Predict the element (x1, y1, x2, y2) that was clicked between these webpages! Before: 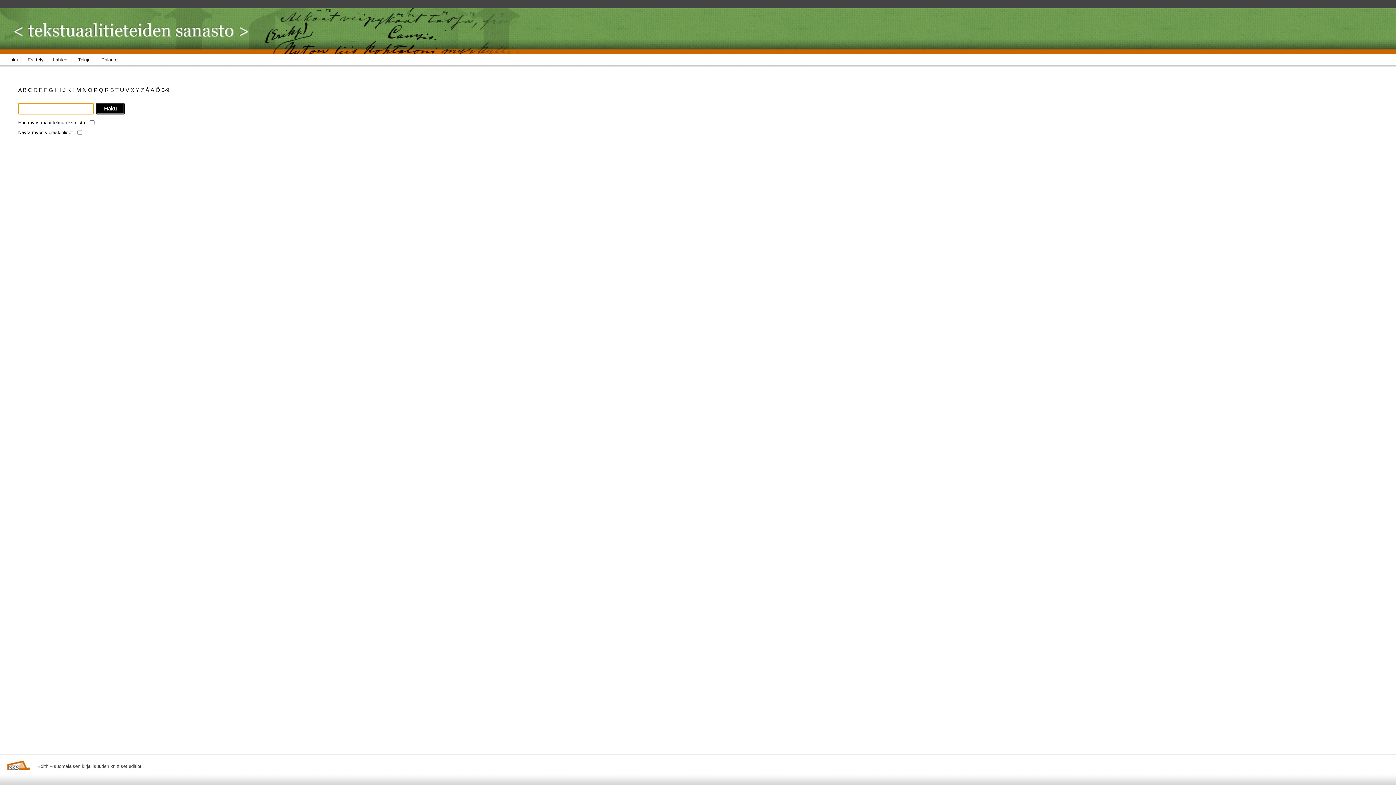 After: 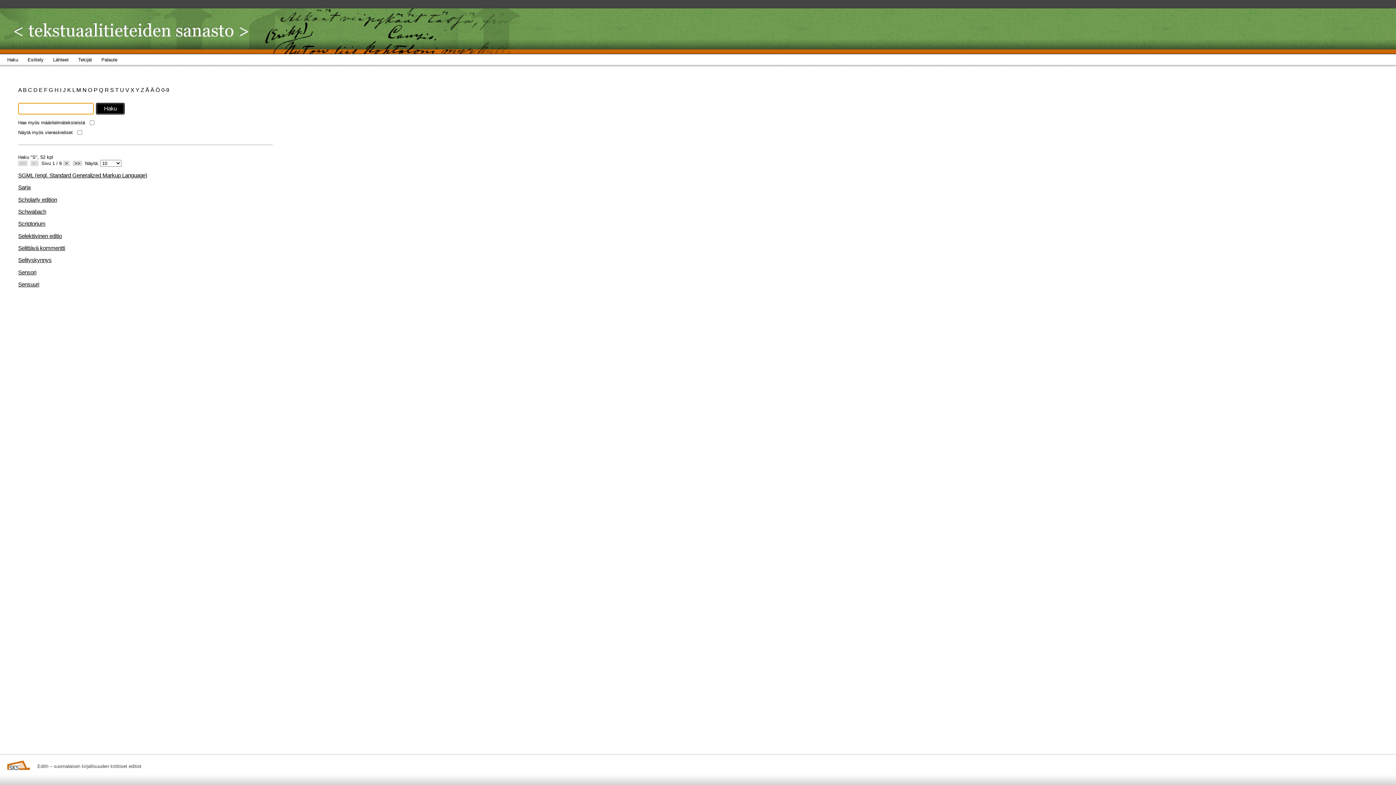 Action: bbox: (110, 86, 115, 93) label: S 